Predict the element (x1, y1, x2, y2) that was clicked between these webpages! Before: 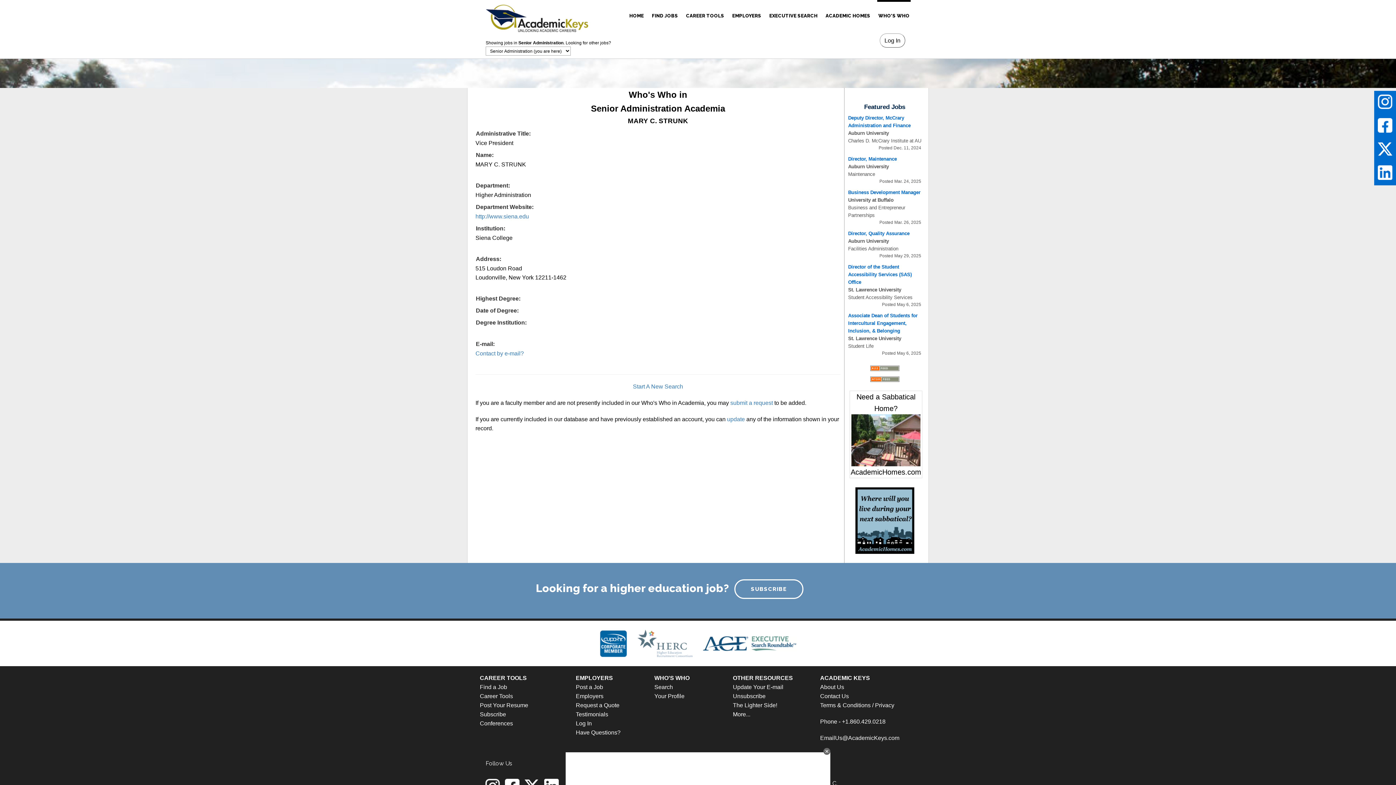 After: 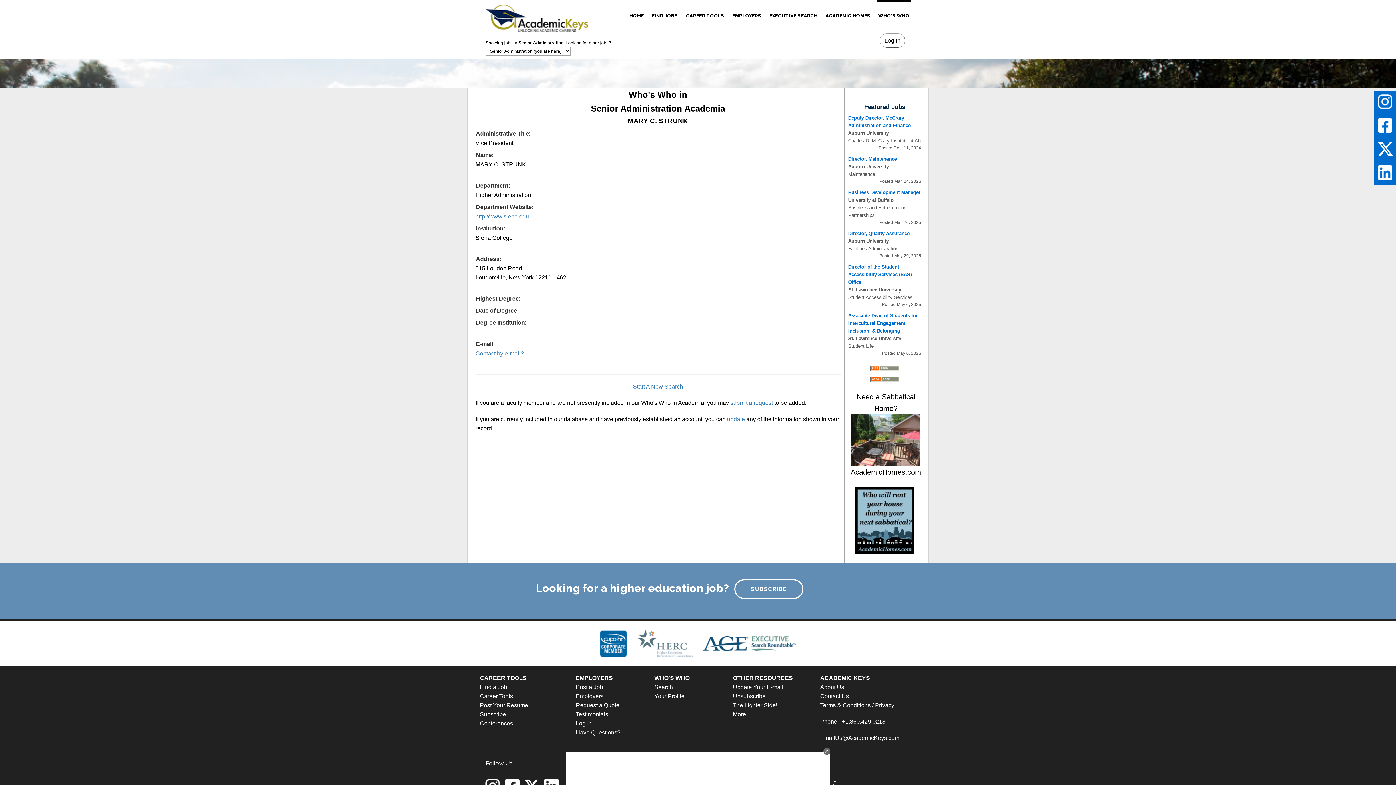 Action: bbox: (1378, 145, 1392, 151)